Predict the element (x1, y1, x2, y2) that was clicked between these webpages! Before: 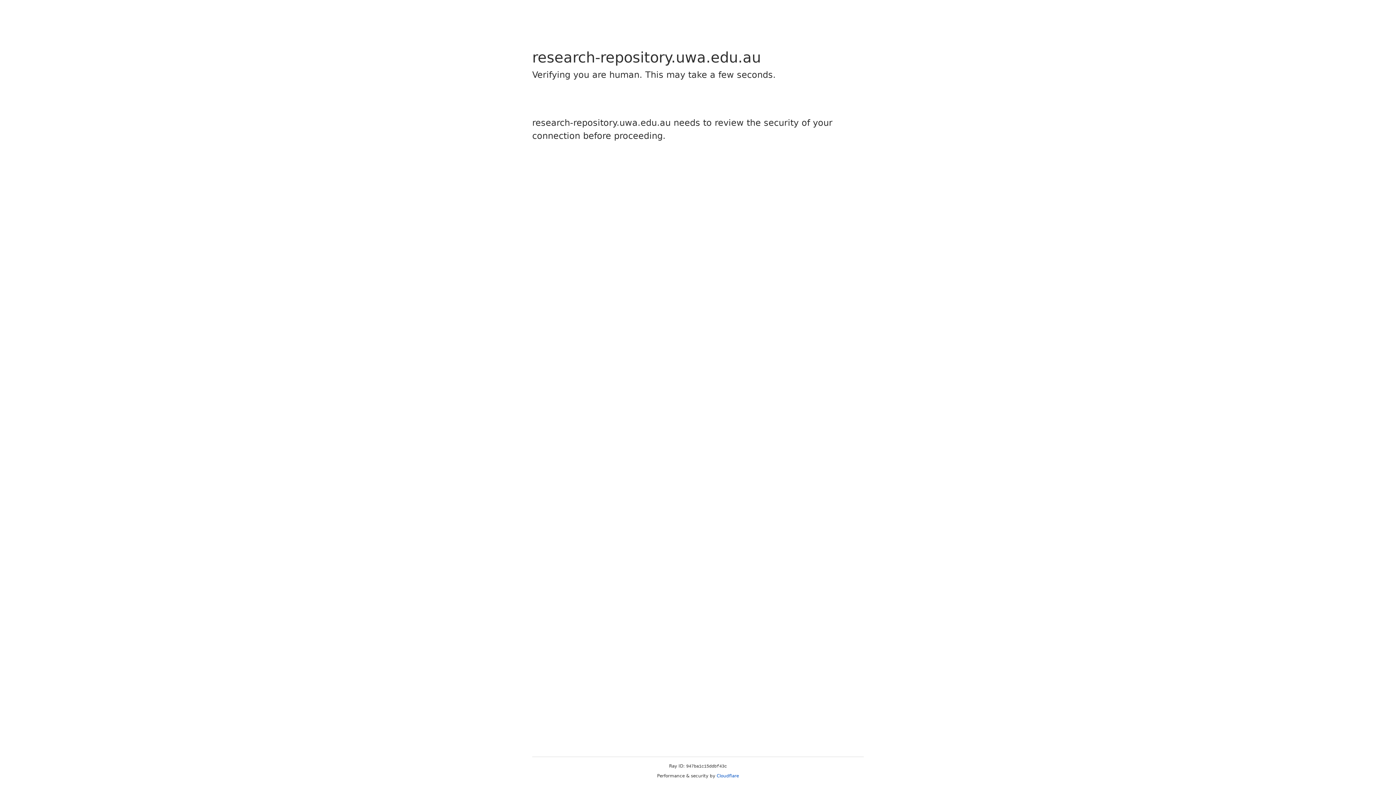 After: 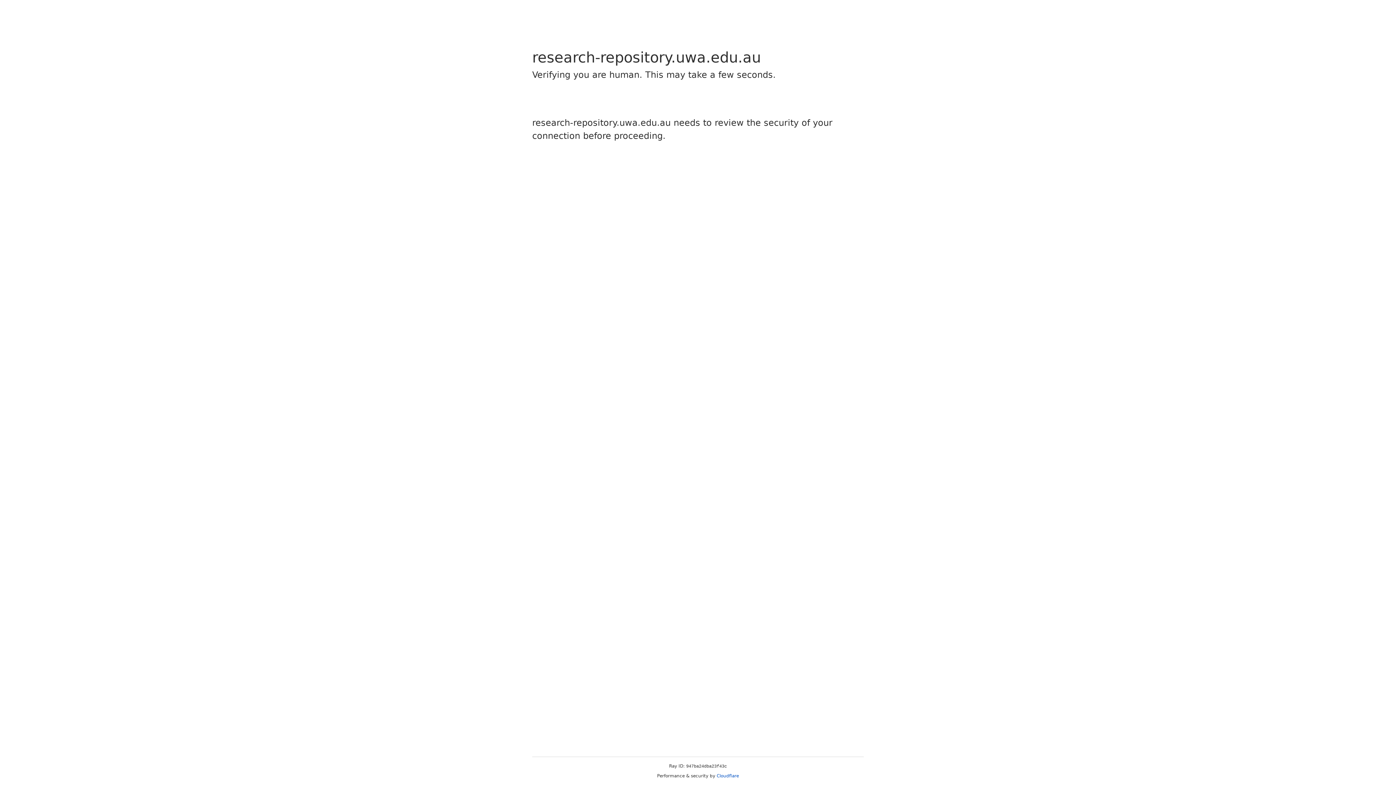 Action: bbox: (716, 773, 739, 778) label: Cloudflare